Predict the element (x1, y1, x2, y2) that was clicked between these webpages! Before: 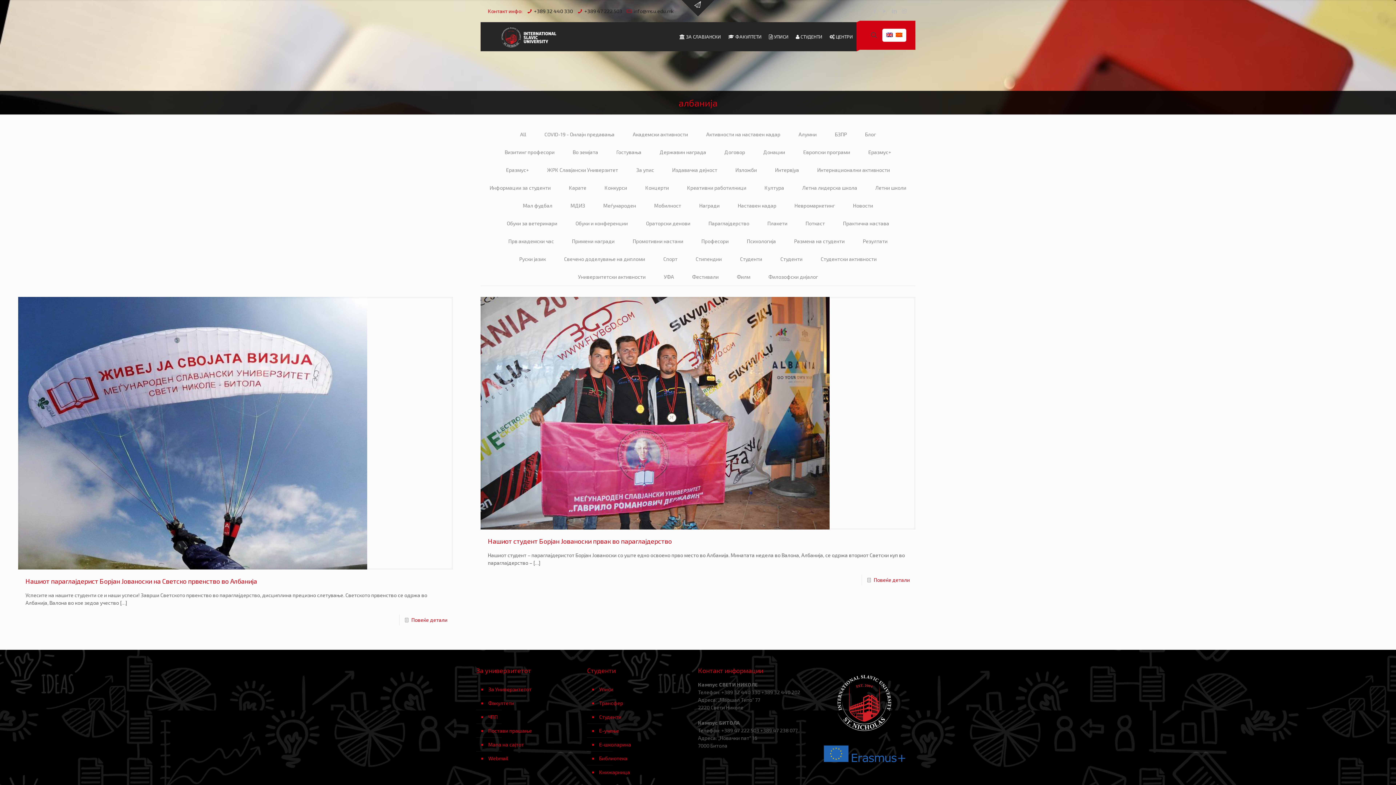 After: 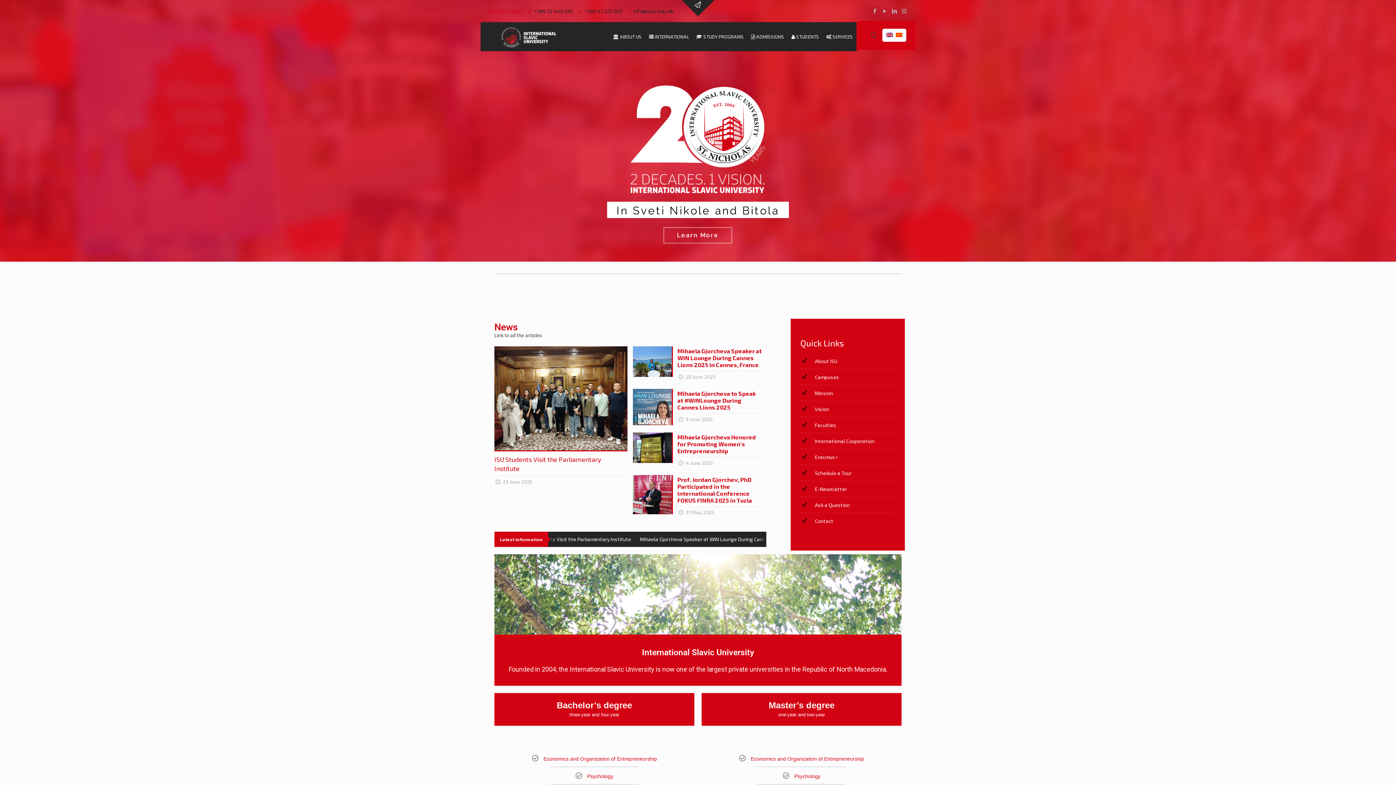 Action: bbox: (886, 32, 893, 38)